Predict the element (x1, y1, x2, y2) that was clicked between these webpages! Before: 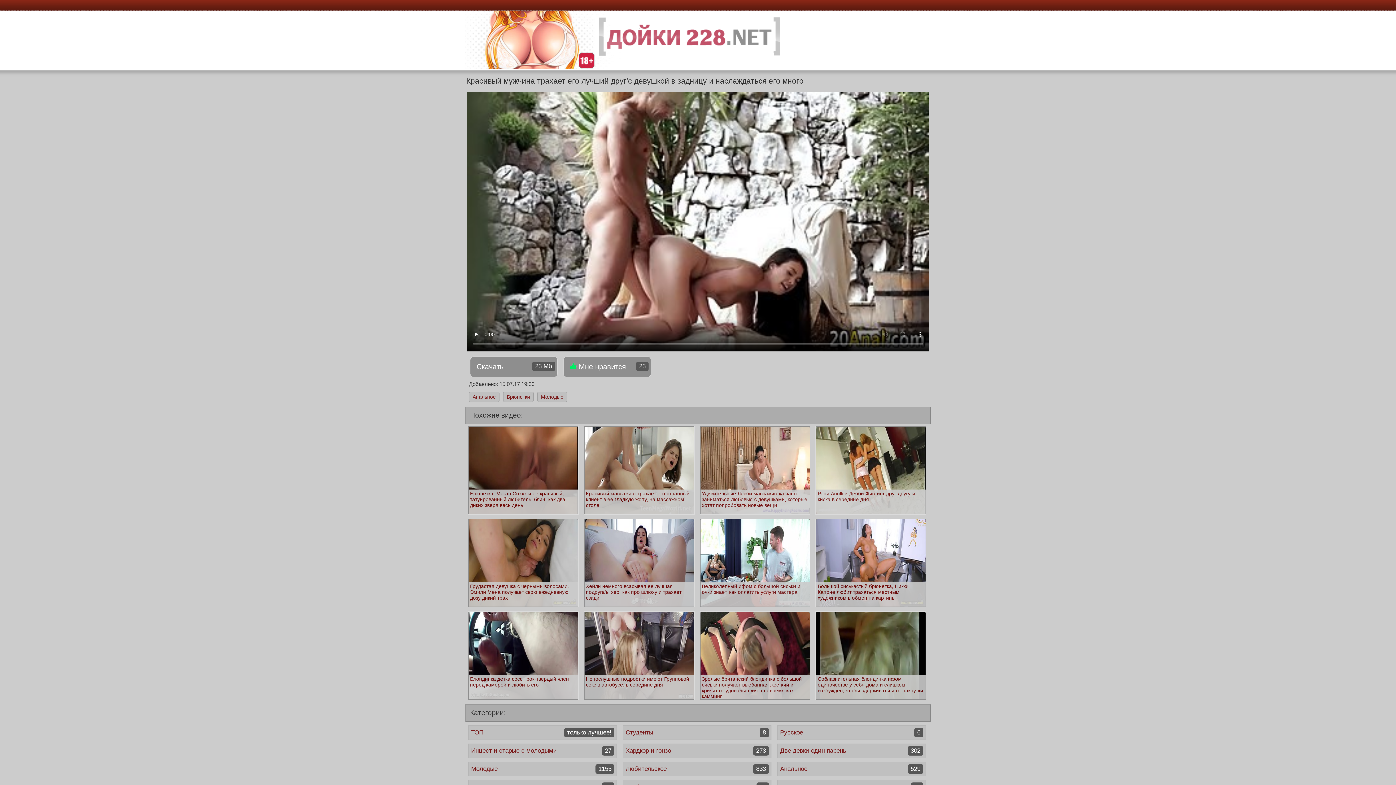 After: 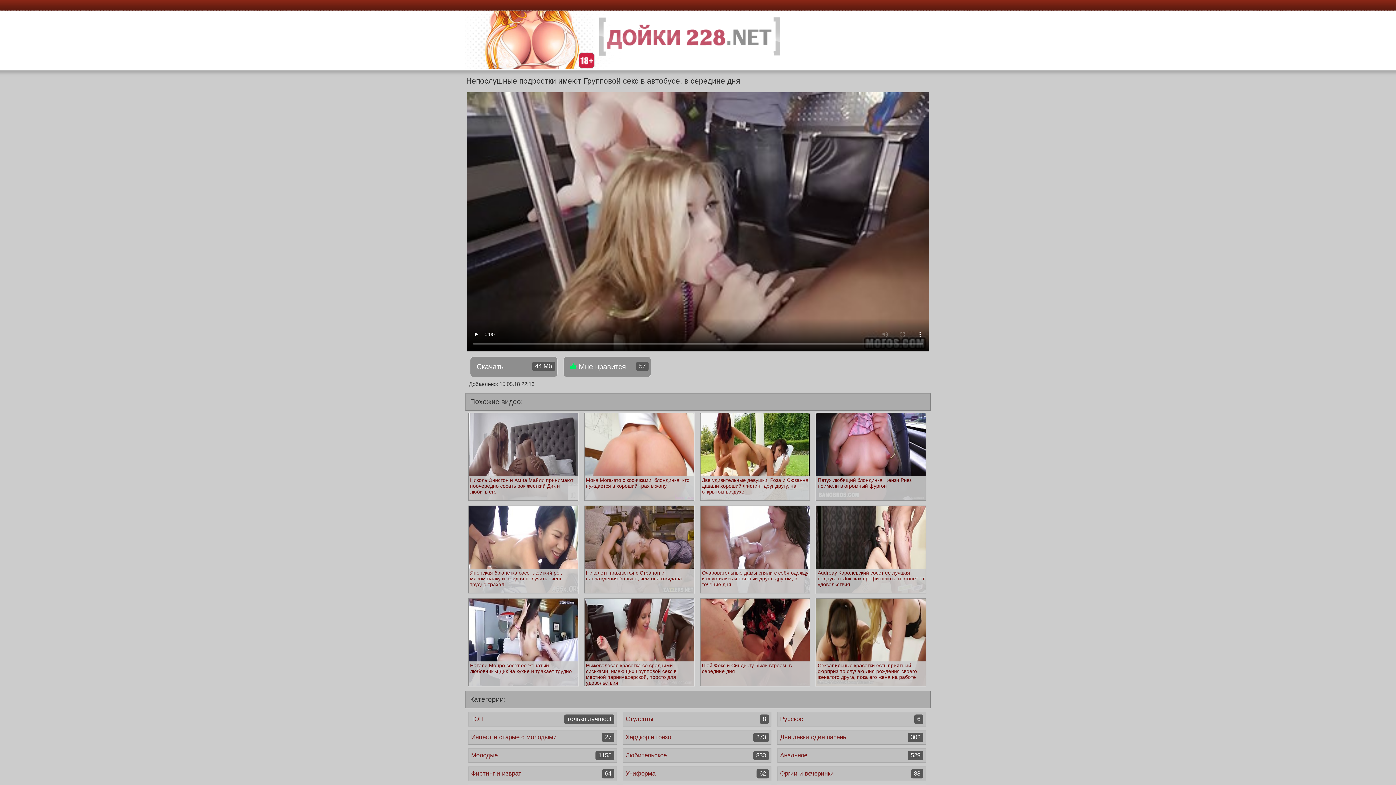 Action: label: Непослушные подростки имеют Групповой секс в автобусе, в середине дня bbox: (584, 612, 694, 699)